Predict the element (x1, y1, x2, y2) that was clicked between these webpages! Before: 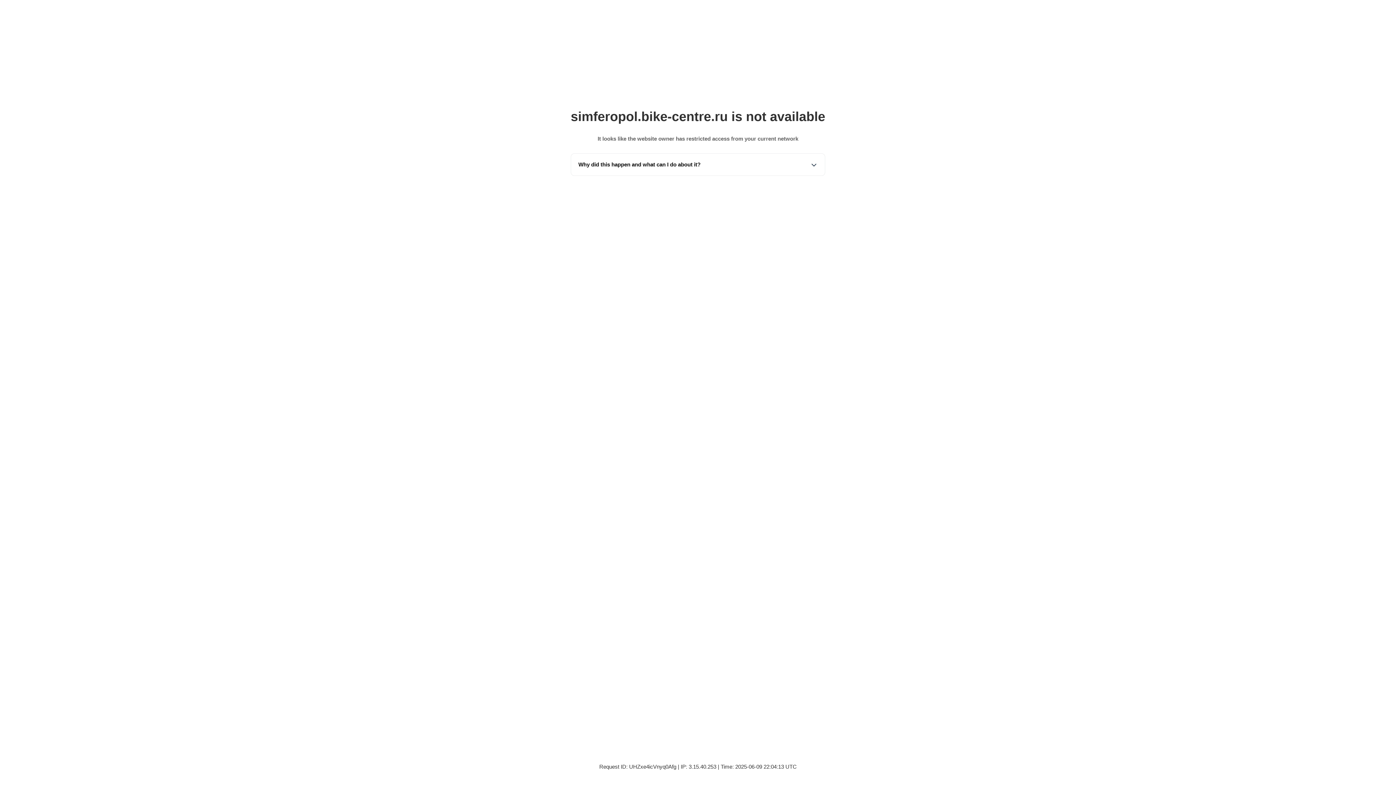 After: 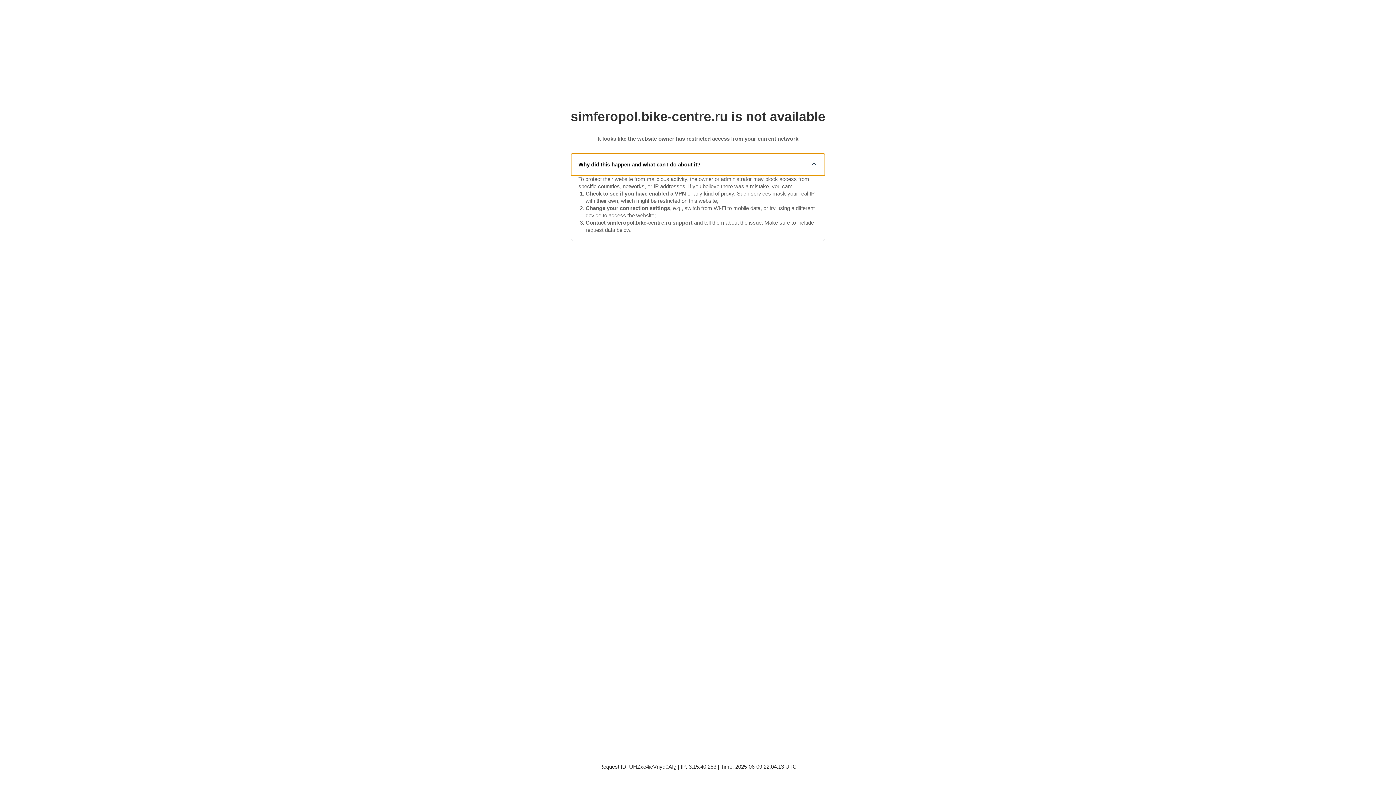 Action: label: Why did this happen and what can I do about it? bbox: (571, 153, 825, 175)